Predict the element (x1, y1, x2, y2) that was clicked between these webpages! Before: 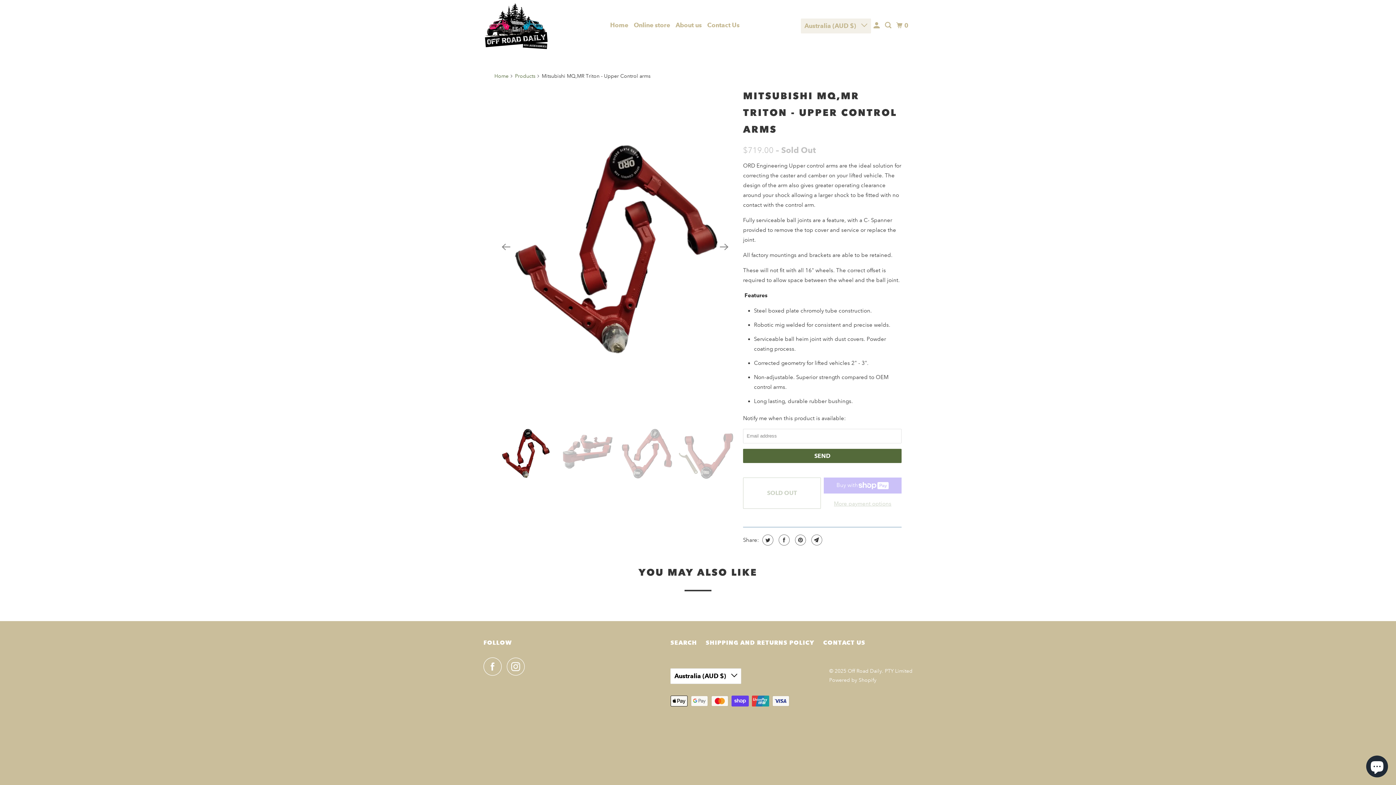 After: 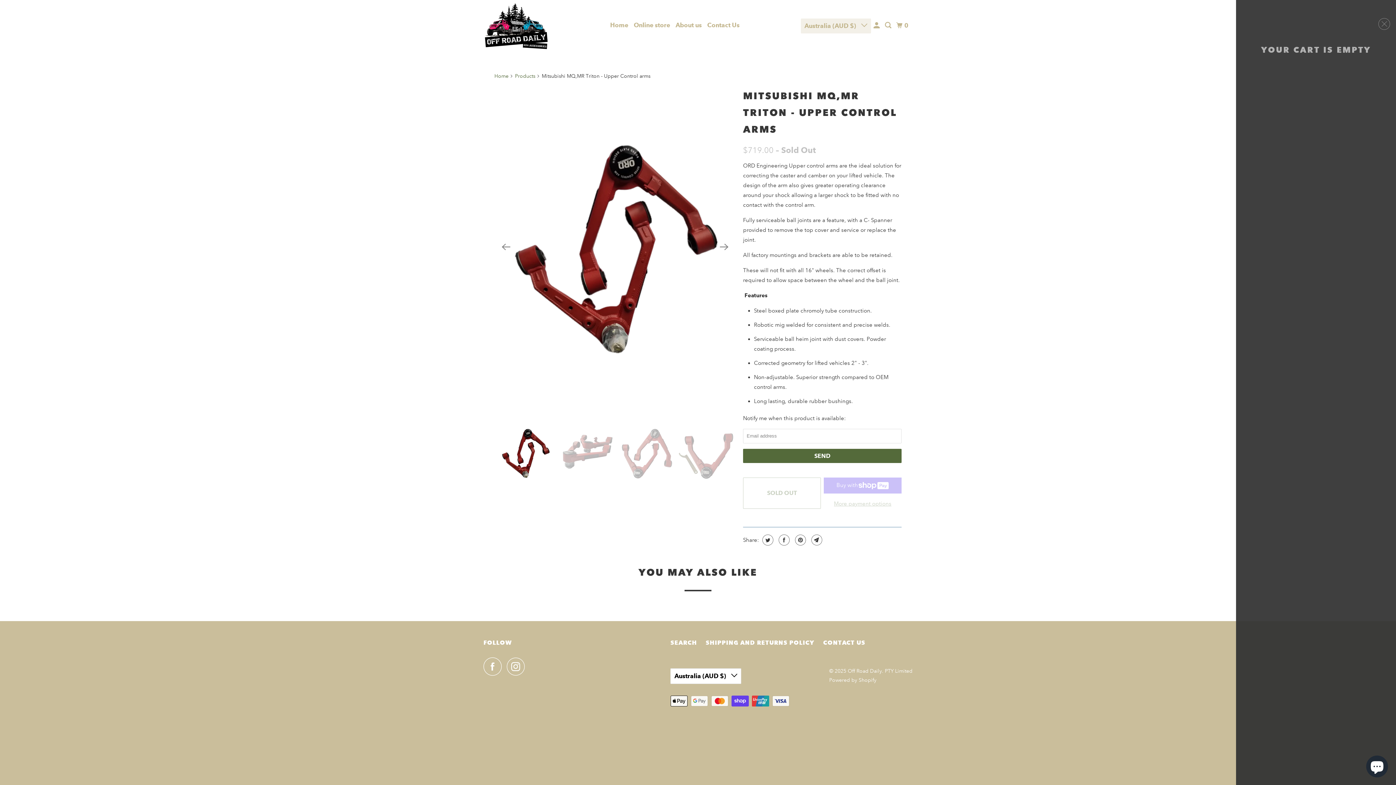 Action: bbox: (895, 18, 911, 32) label: 0